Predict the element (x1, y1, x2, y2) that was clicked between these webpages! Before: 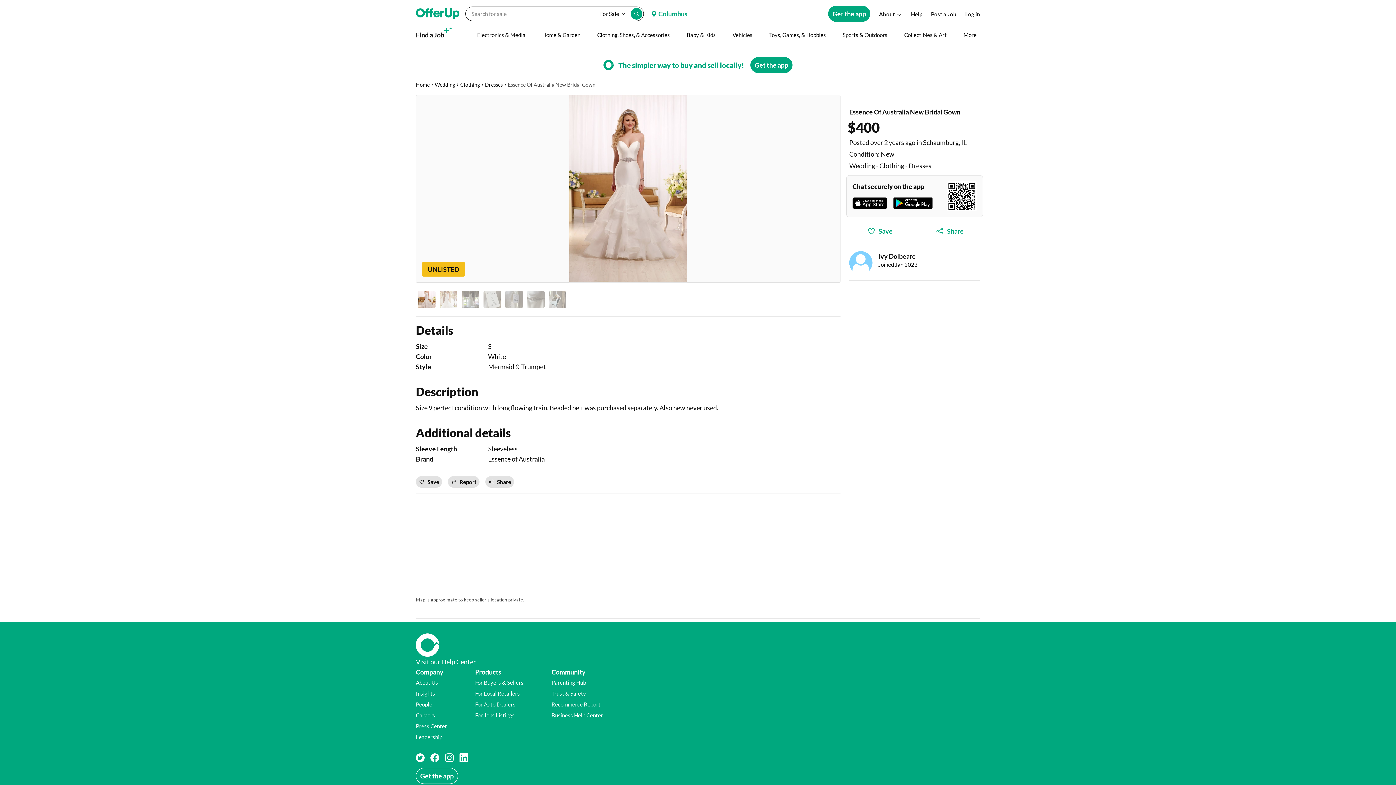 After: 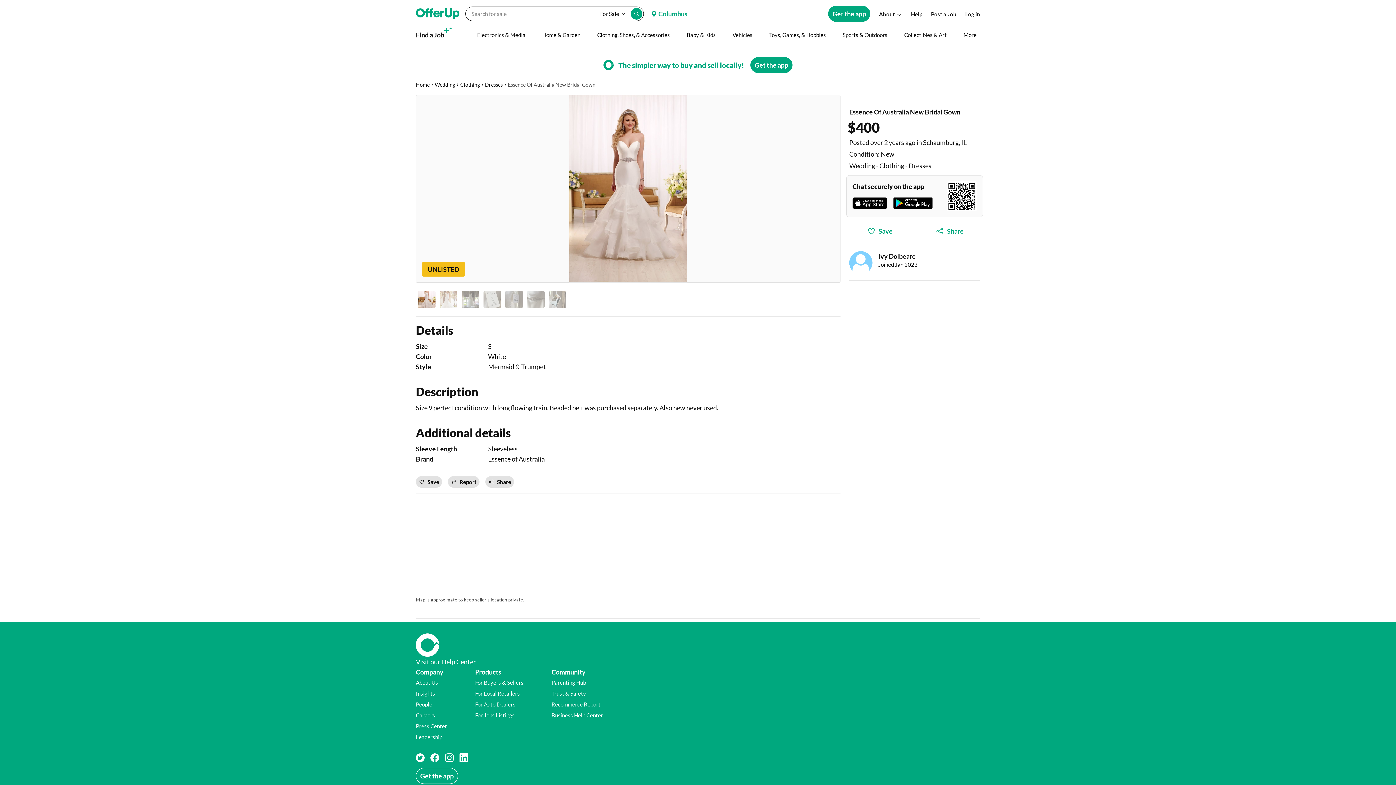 Action: bbox: (911, 9, 922, 18) label: Help